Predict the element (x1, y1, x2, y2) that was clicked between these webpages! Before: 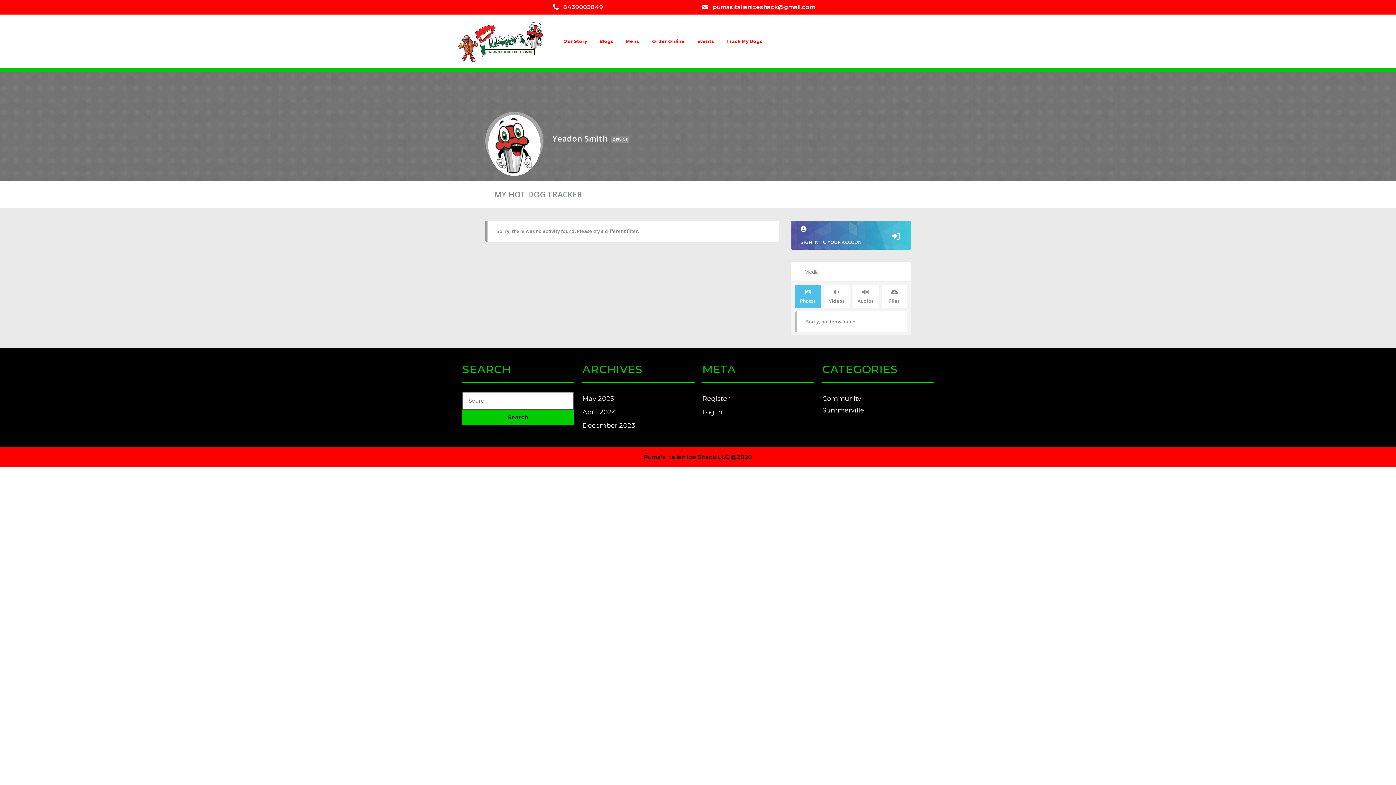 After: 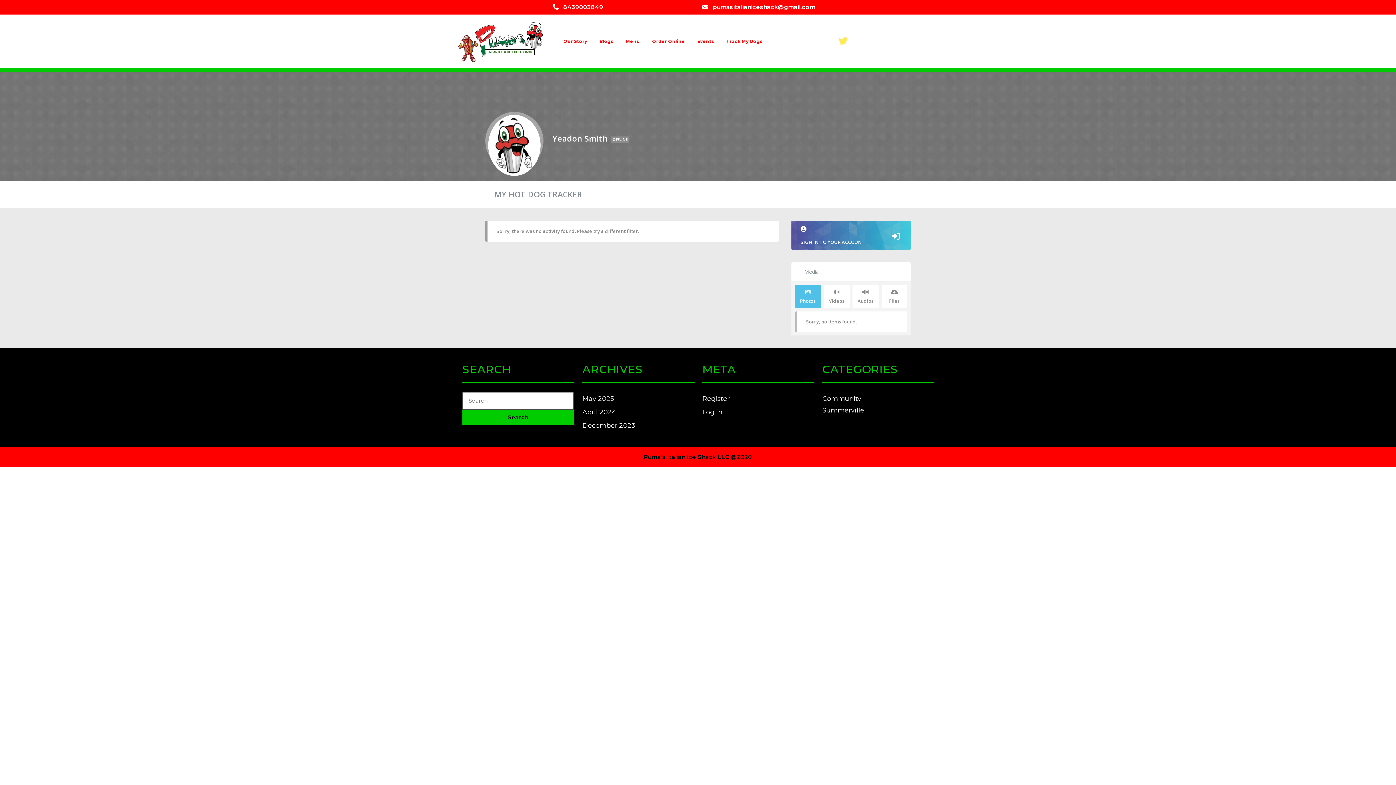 Action: bbox: (834, 38, 848, 45)